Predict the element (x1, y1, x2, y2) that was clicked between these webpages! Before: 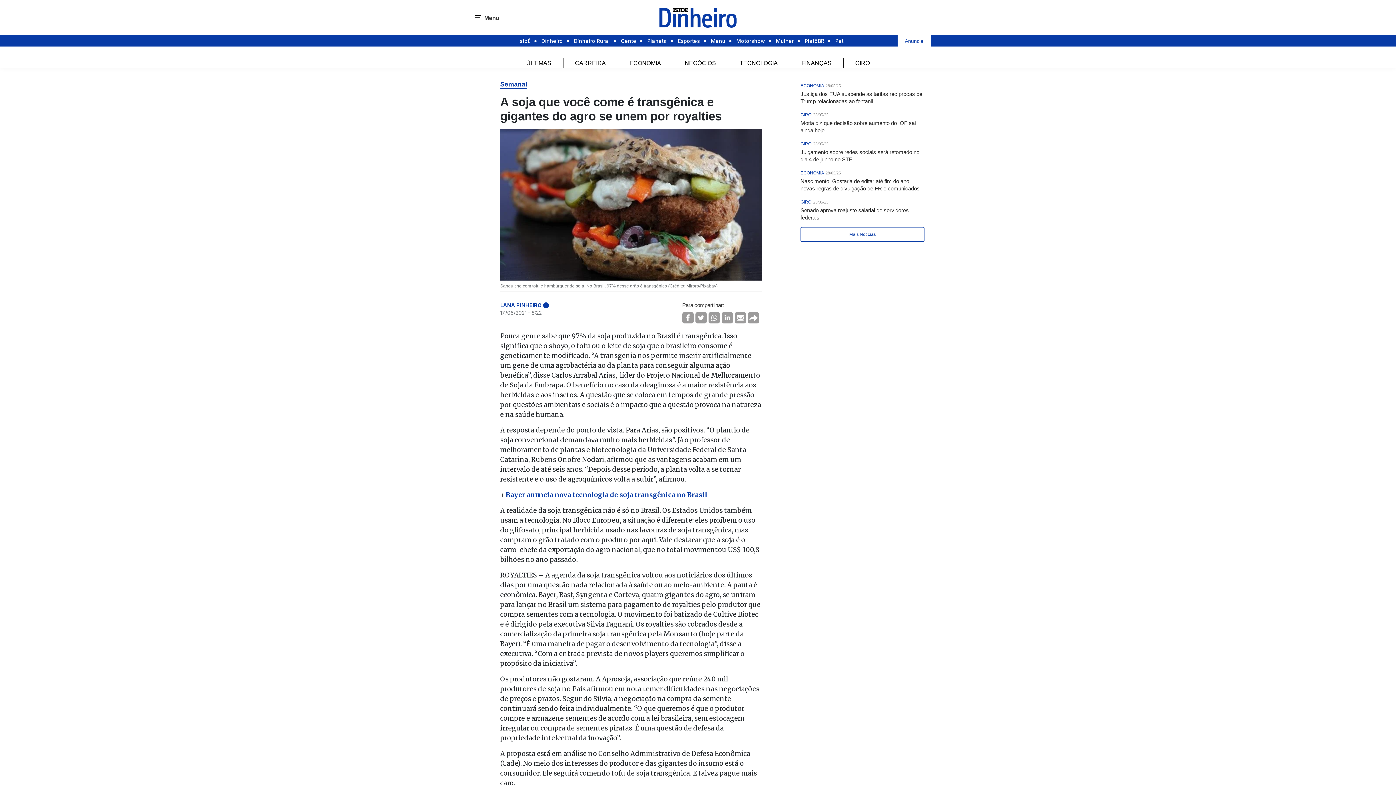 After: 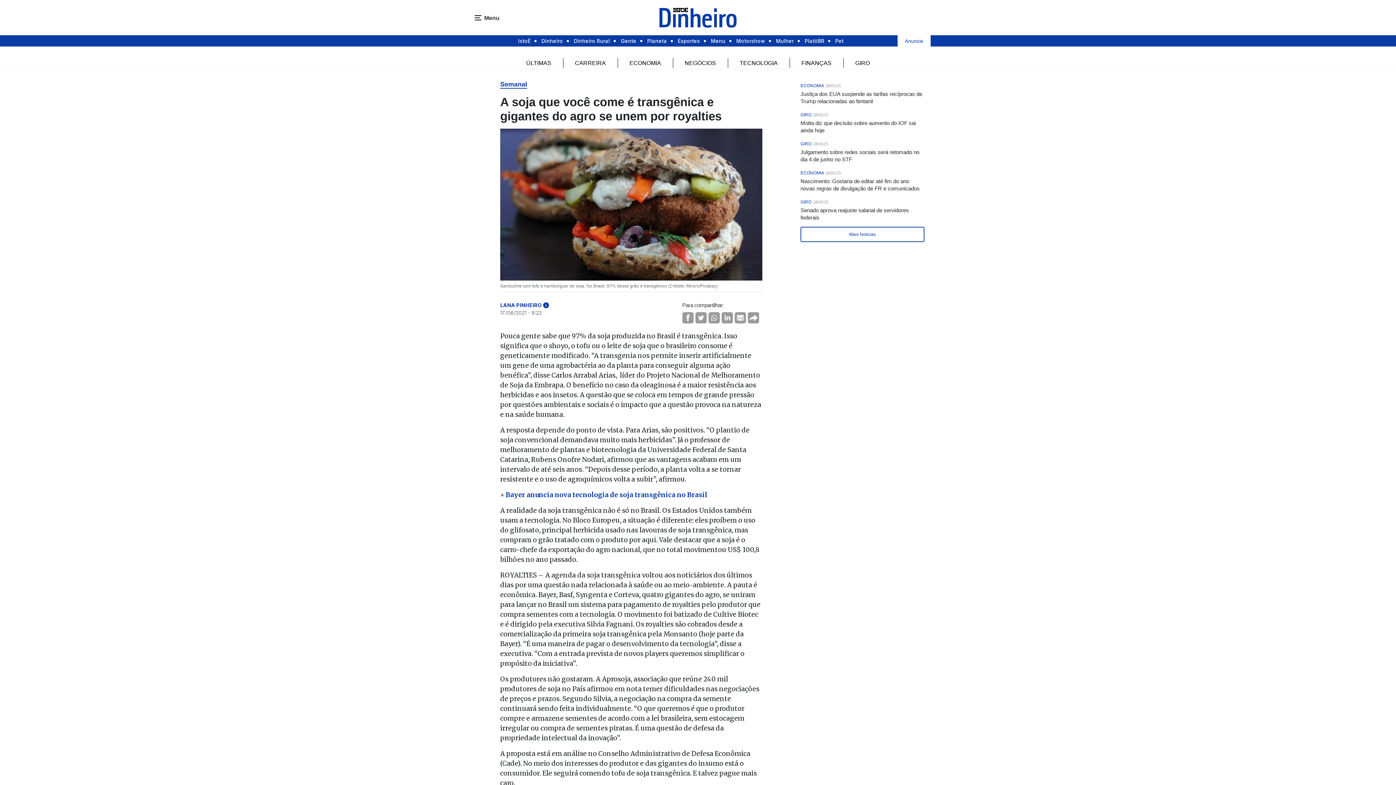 Action: bbox: (734, 312, 746, 323)